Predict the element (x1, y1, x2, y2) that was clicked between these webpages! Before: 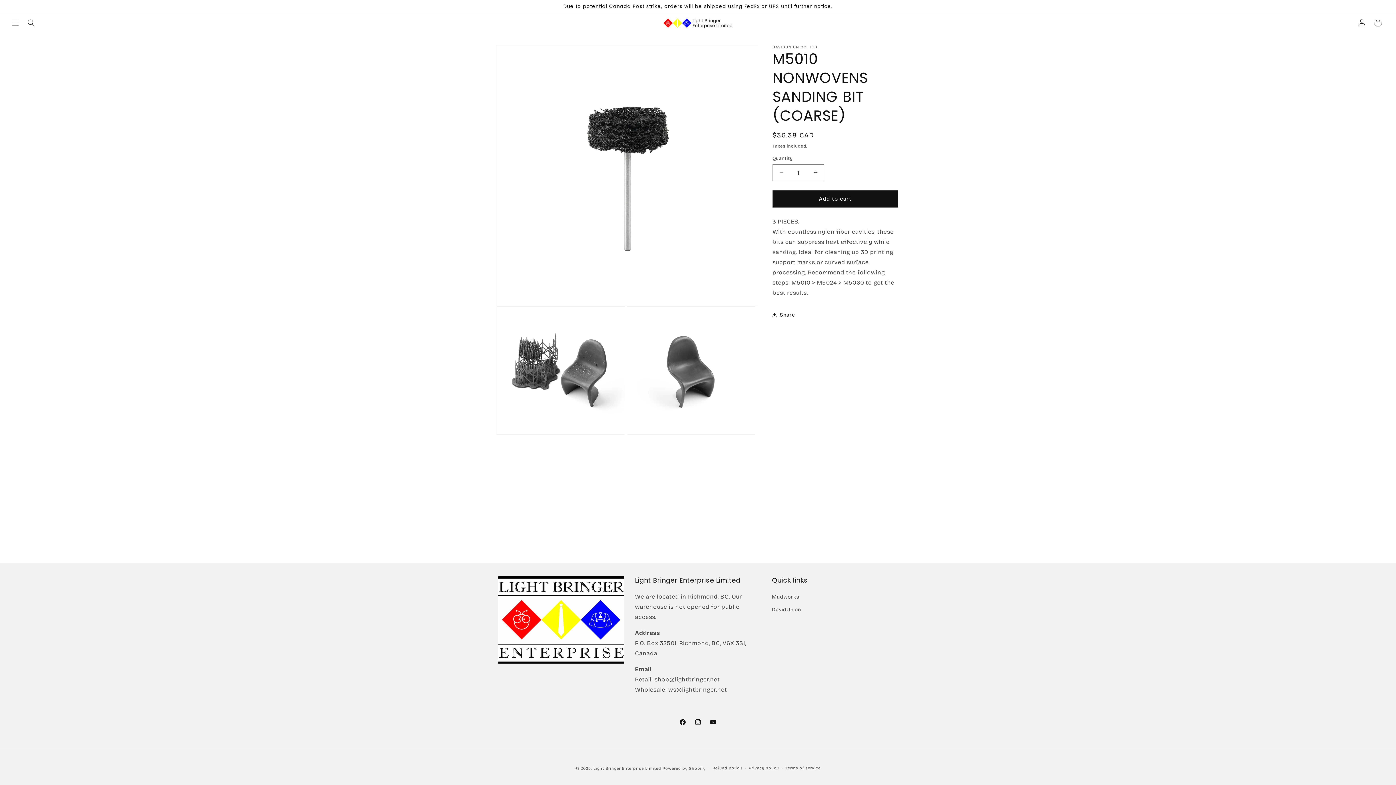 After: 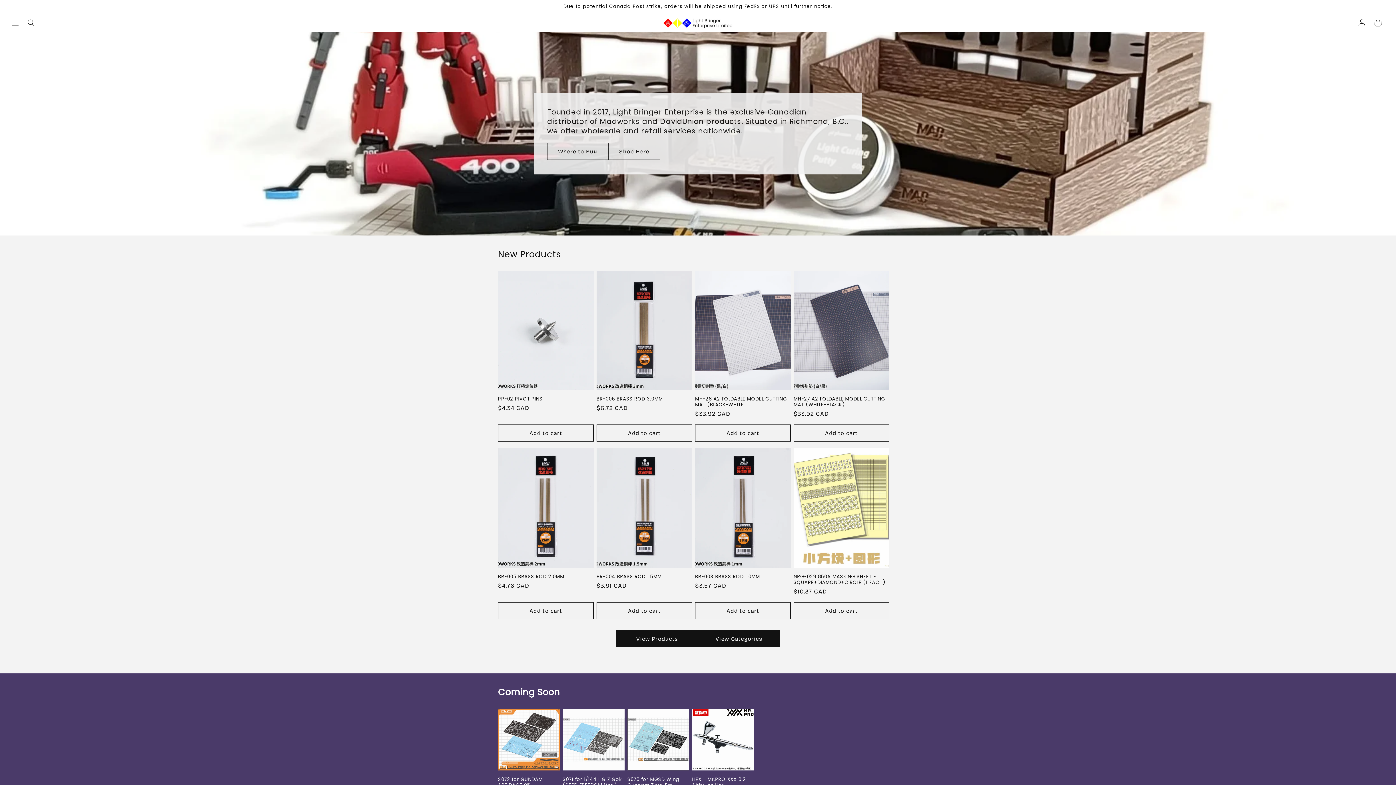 Action: bbox: (659, 14, 737, 31)